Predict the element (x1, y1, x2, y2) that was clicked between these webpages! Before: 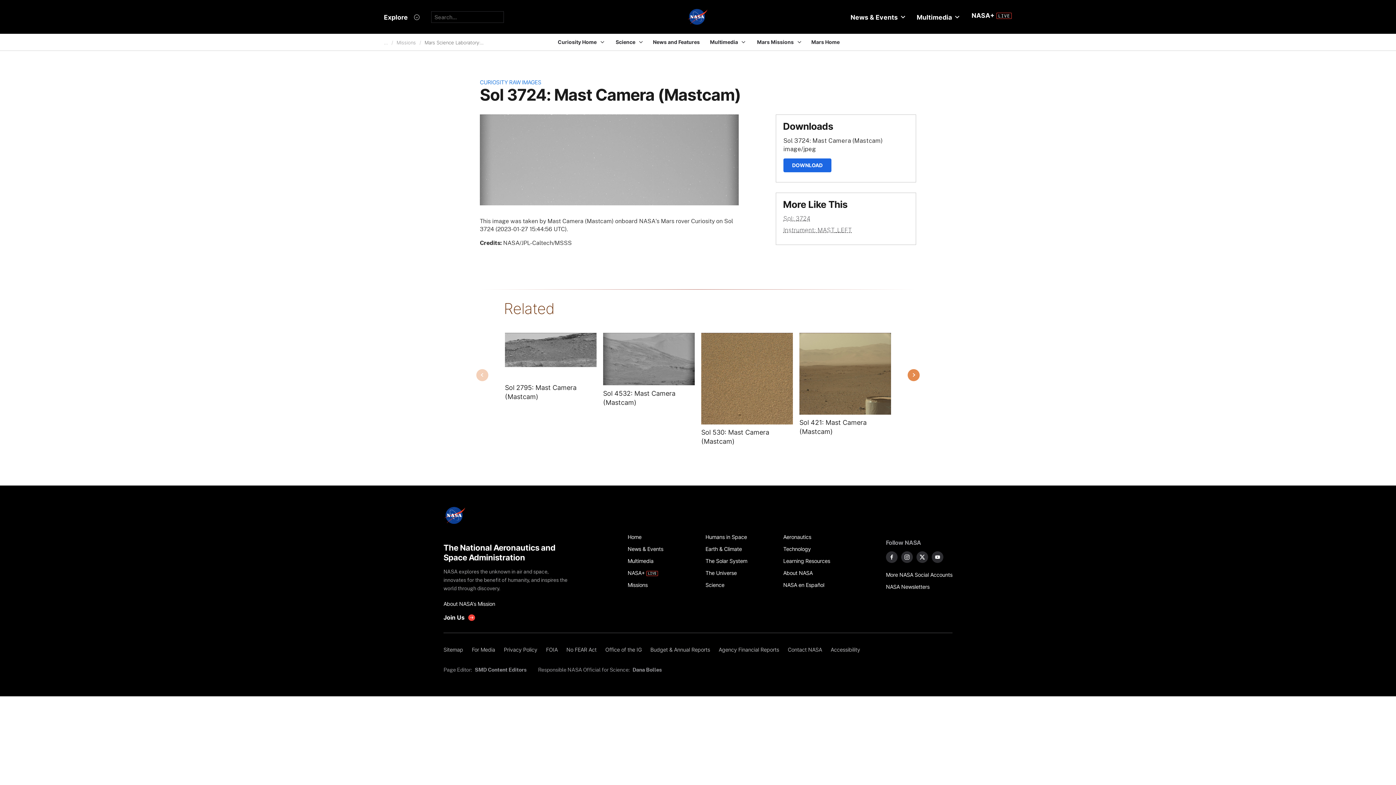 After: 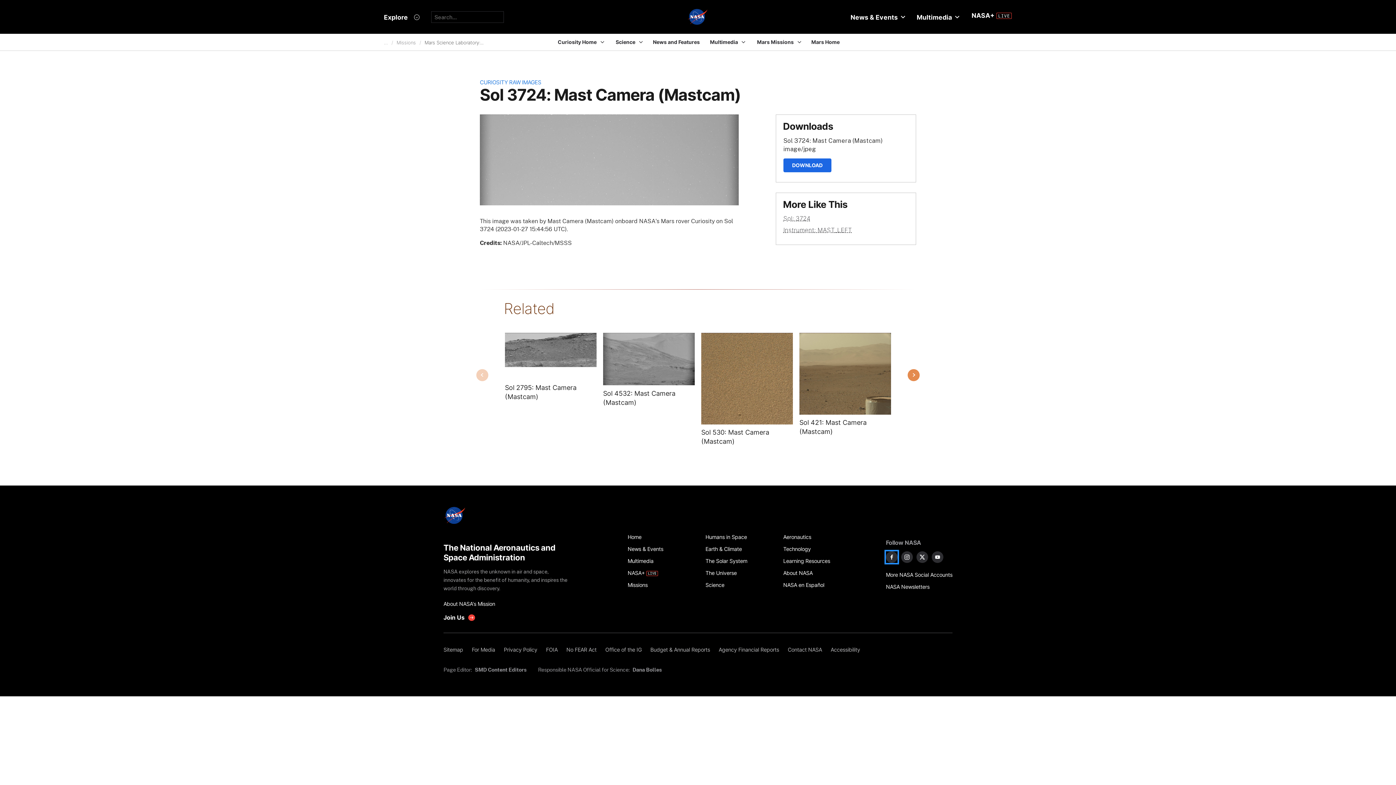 Action: label: NASA on Facebook bbox: (886, 551, 897, 563)